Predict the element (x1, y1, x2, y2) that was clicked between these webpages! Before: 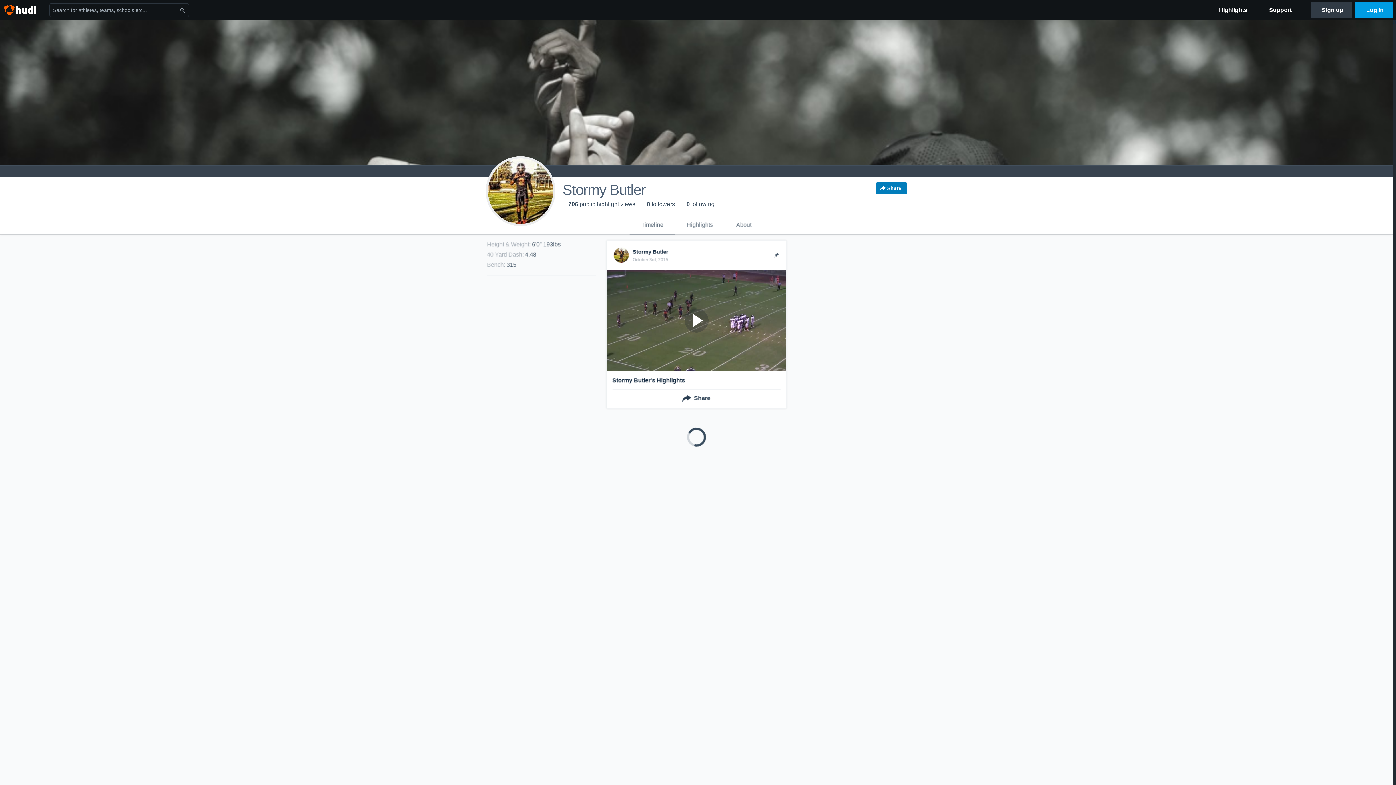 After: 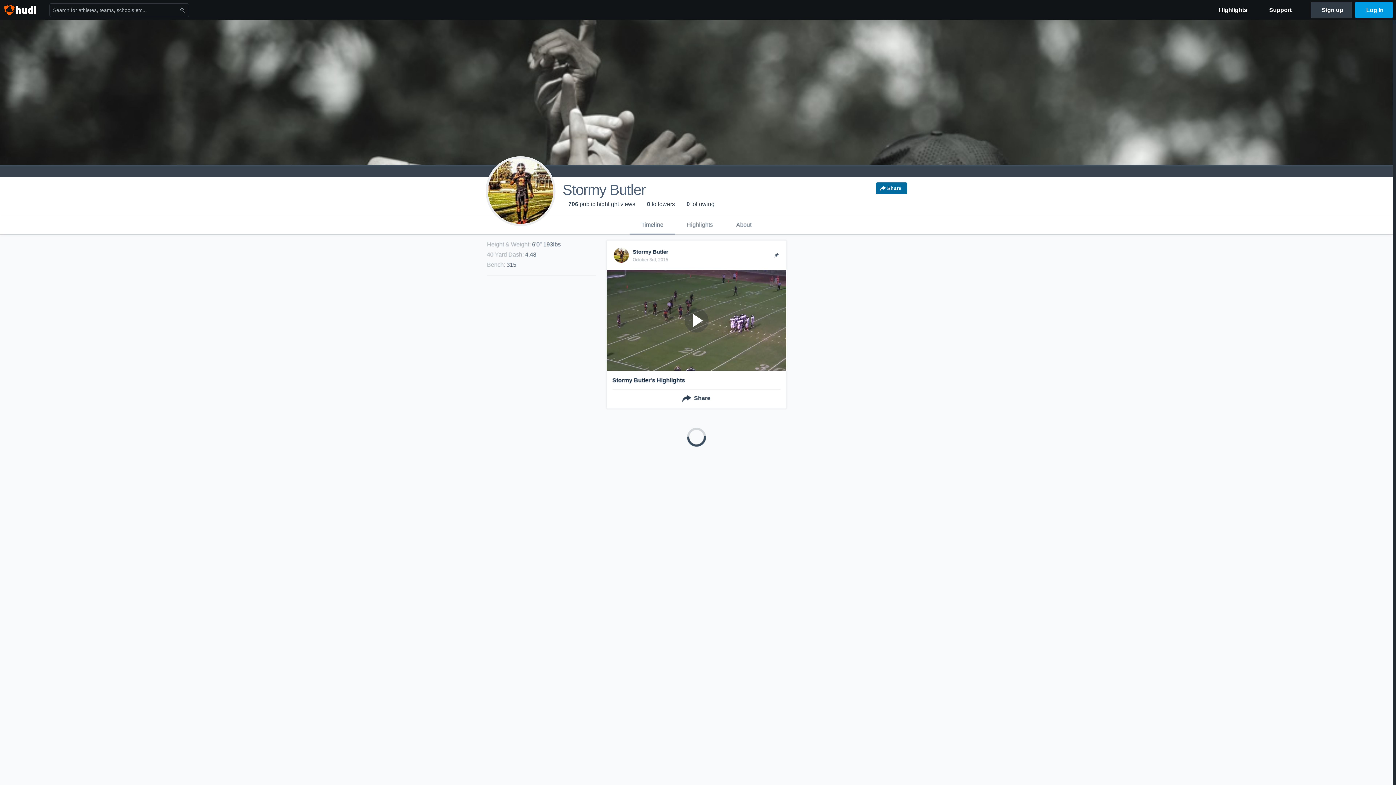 Action: label: Share bbox: (875, 182, 907, 194)